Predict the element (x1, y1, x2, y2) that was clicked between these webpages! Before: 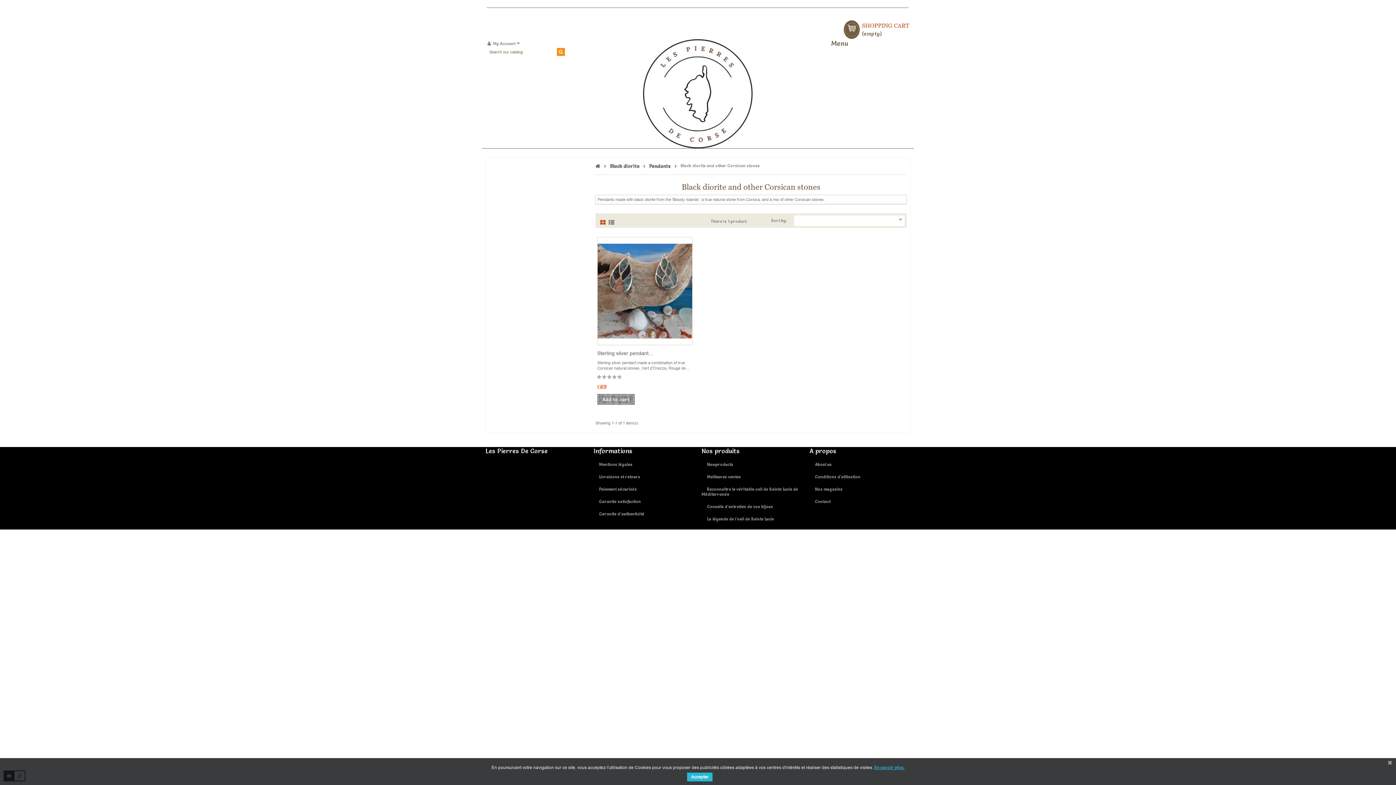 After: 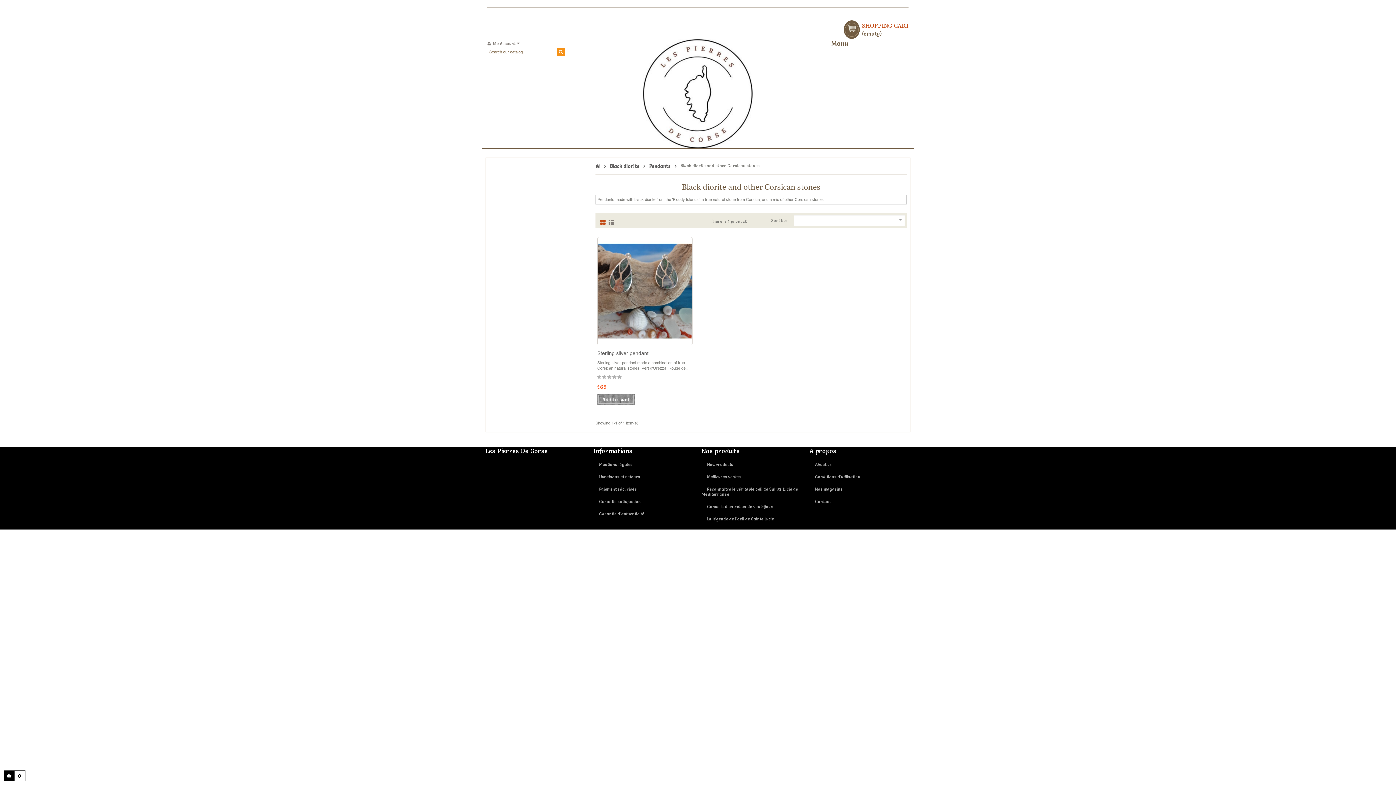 Action: bbox: (687, 773, 712, 781) label: Accepter